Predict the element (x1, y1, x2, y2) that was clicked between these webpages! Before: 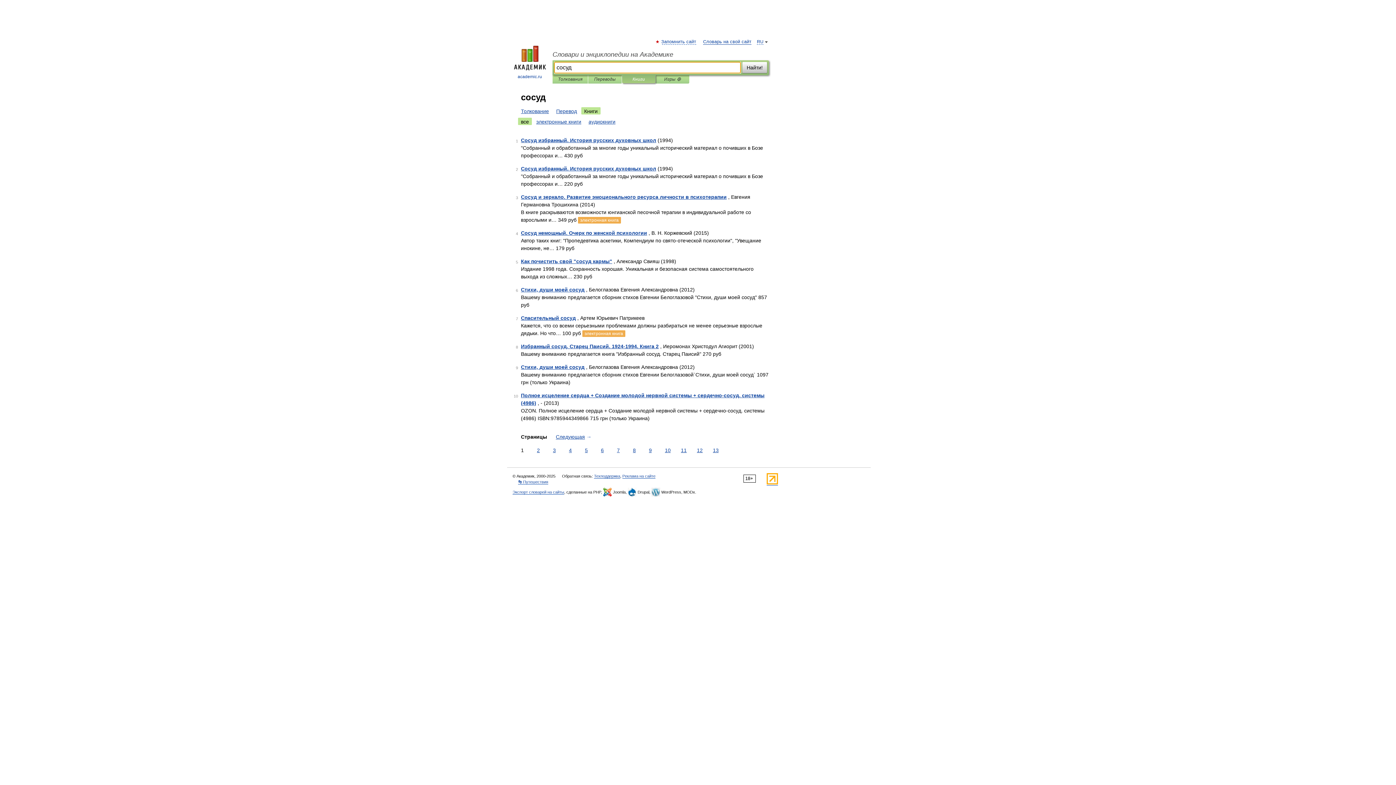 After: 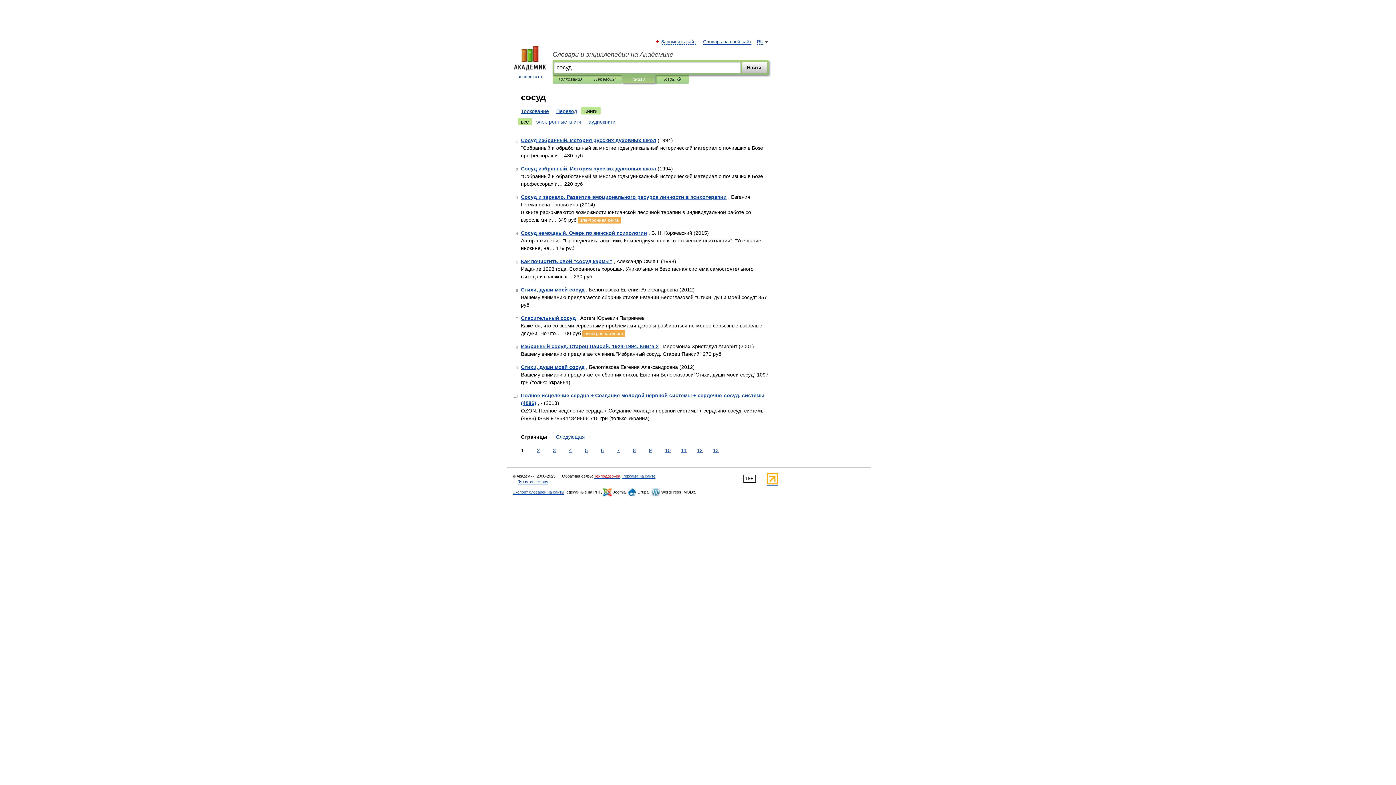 Action: bbox: (594, 474, 620, 478) label: Техподдержка